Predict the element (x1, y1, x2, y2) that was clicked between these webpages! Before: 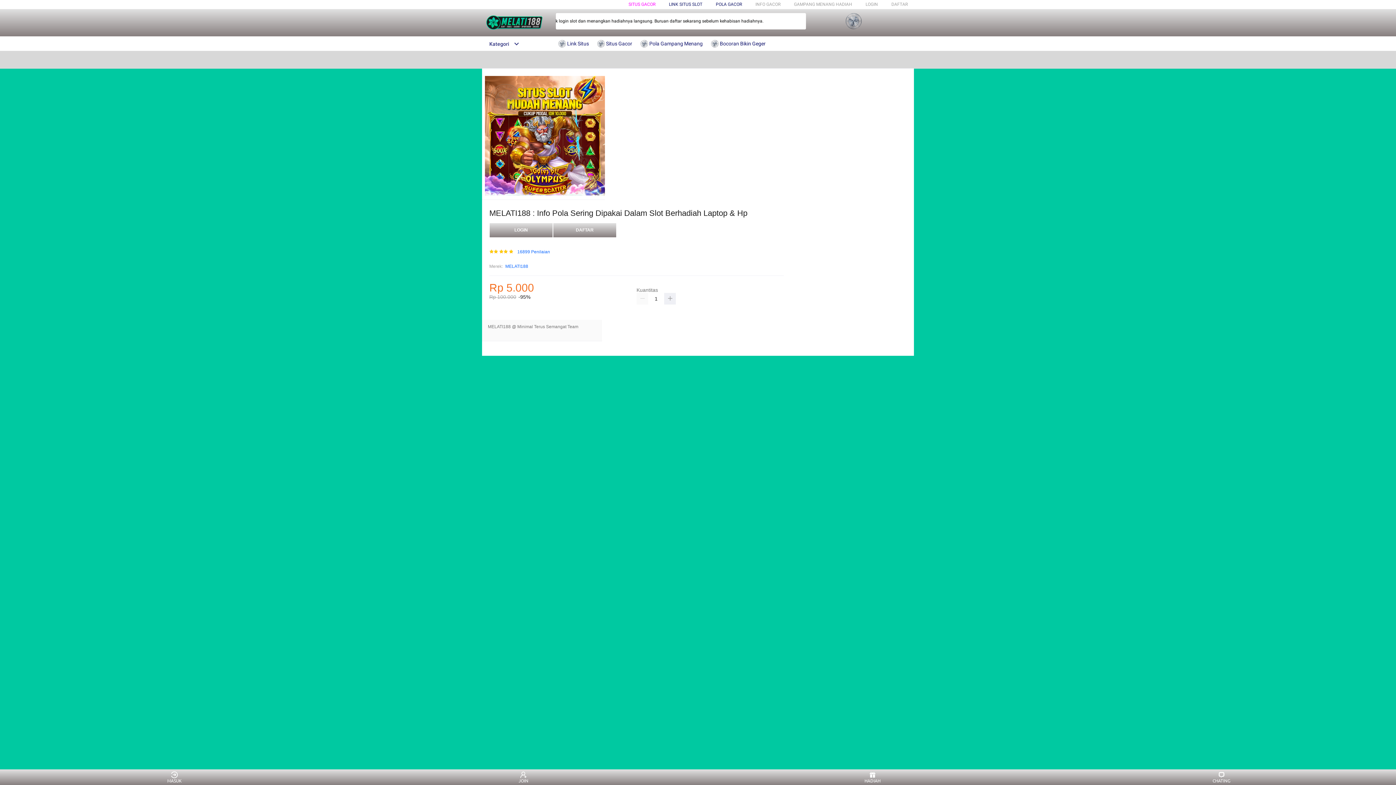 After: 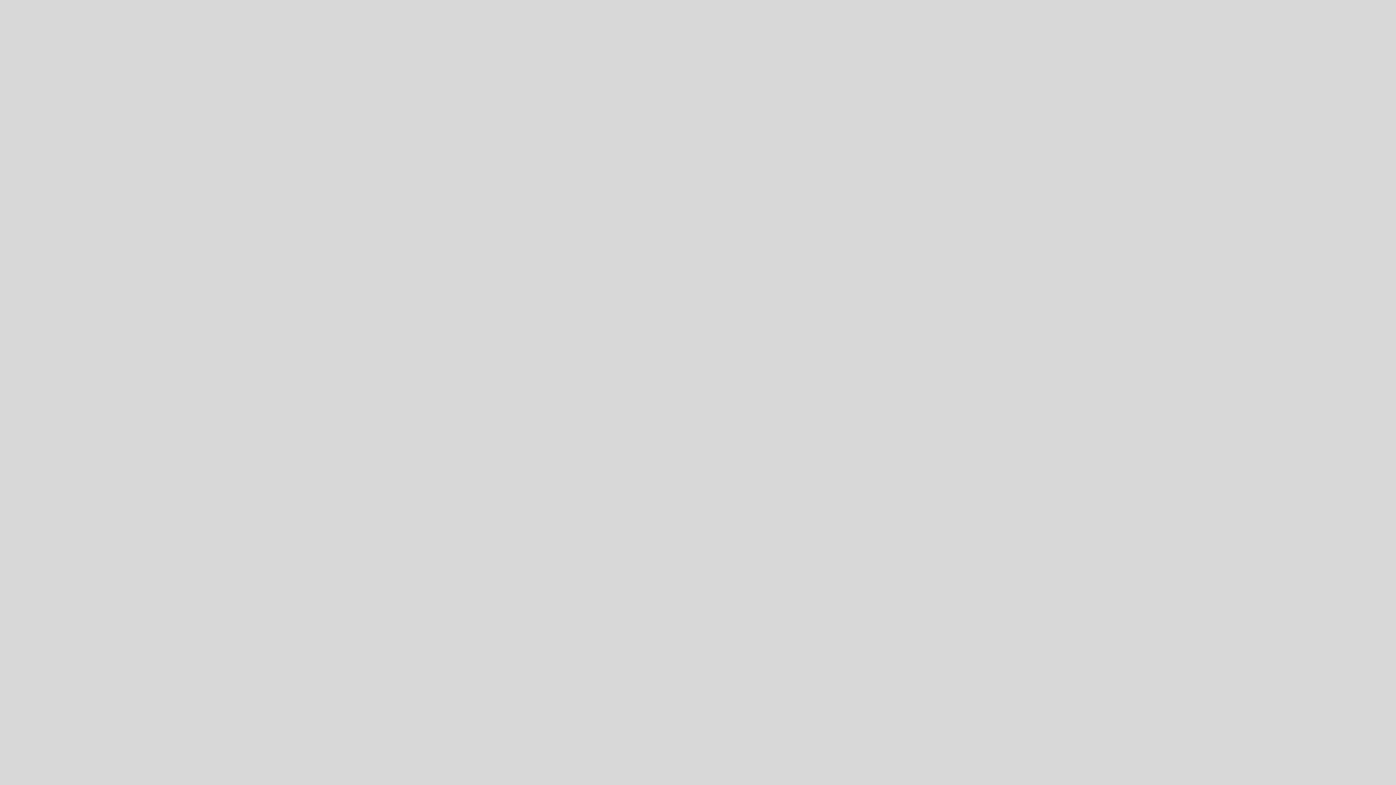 Action: label: POLA GACOR bbox: (716, 1, 742, 6)